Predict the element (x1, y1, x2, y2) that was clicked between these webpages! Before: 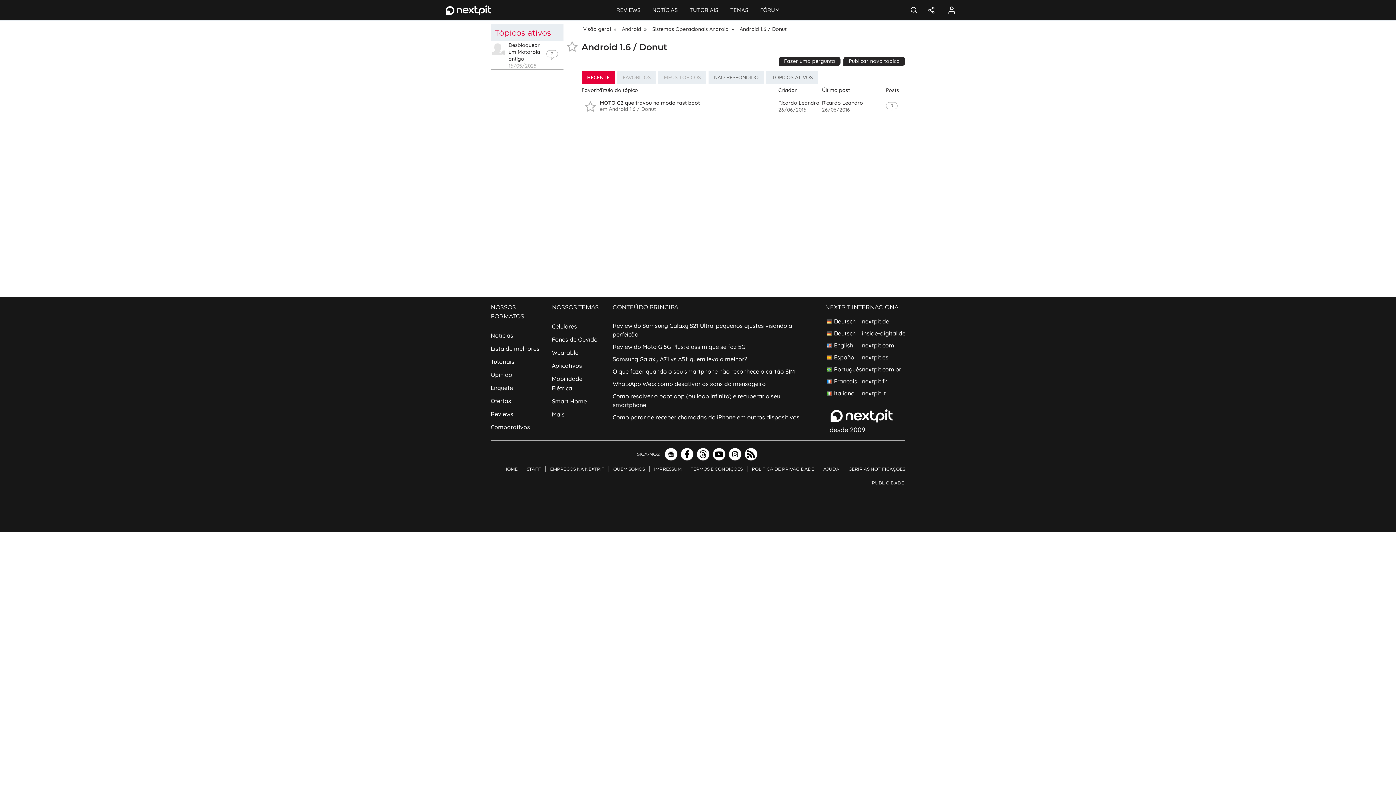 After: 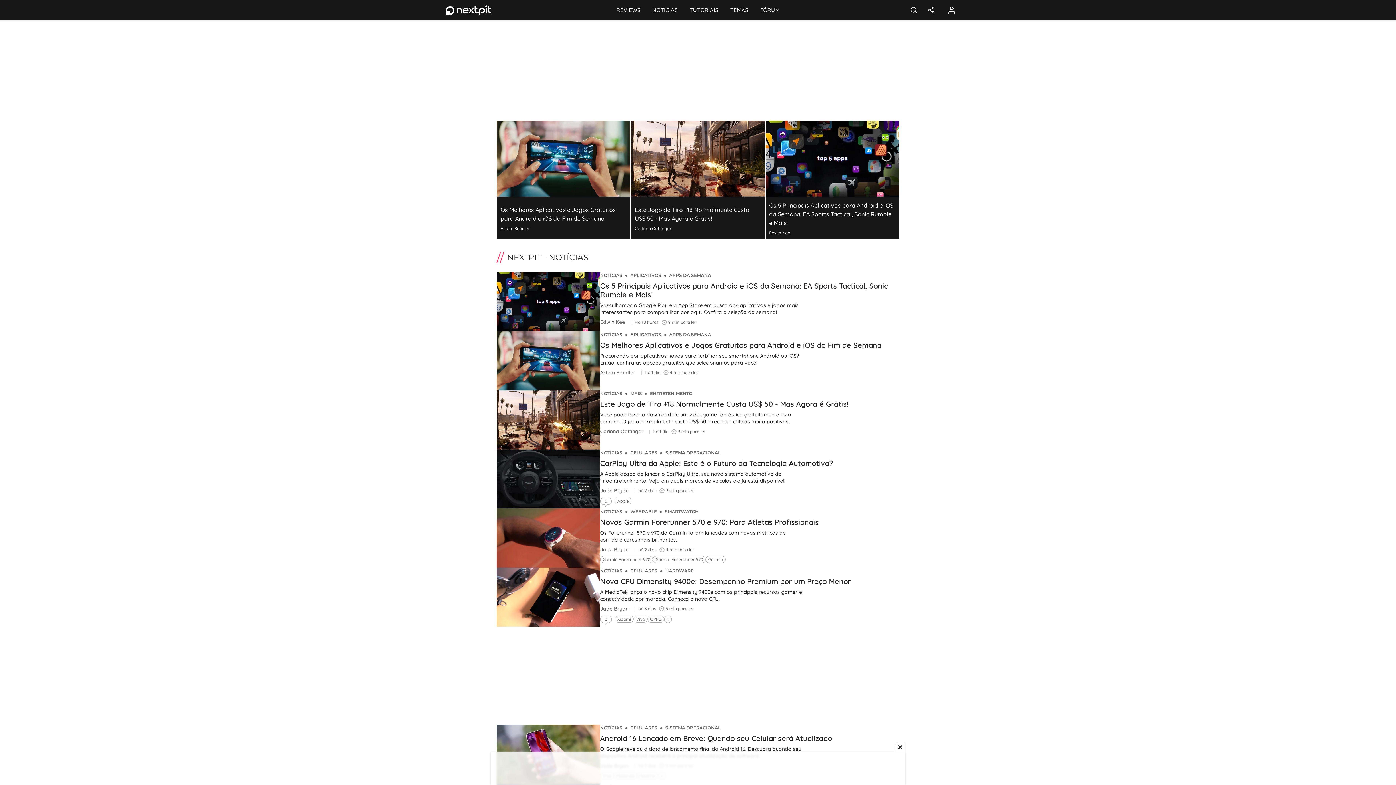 Action: label: Notícias bbox: (490, 328, 548, 341)